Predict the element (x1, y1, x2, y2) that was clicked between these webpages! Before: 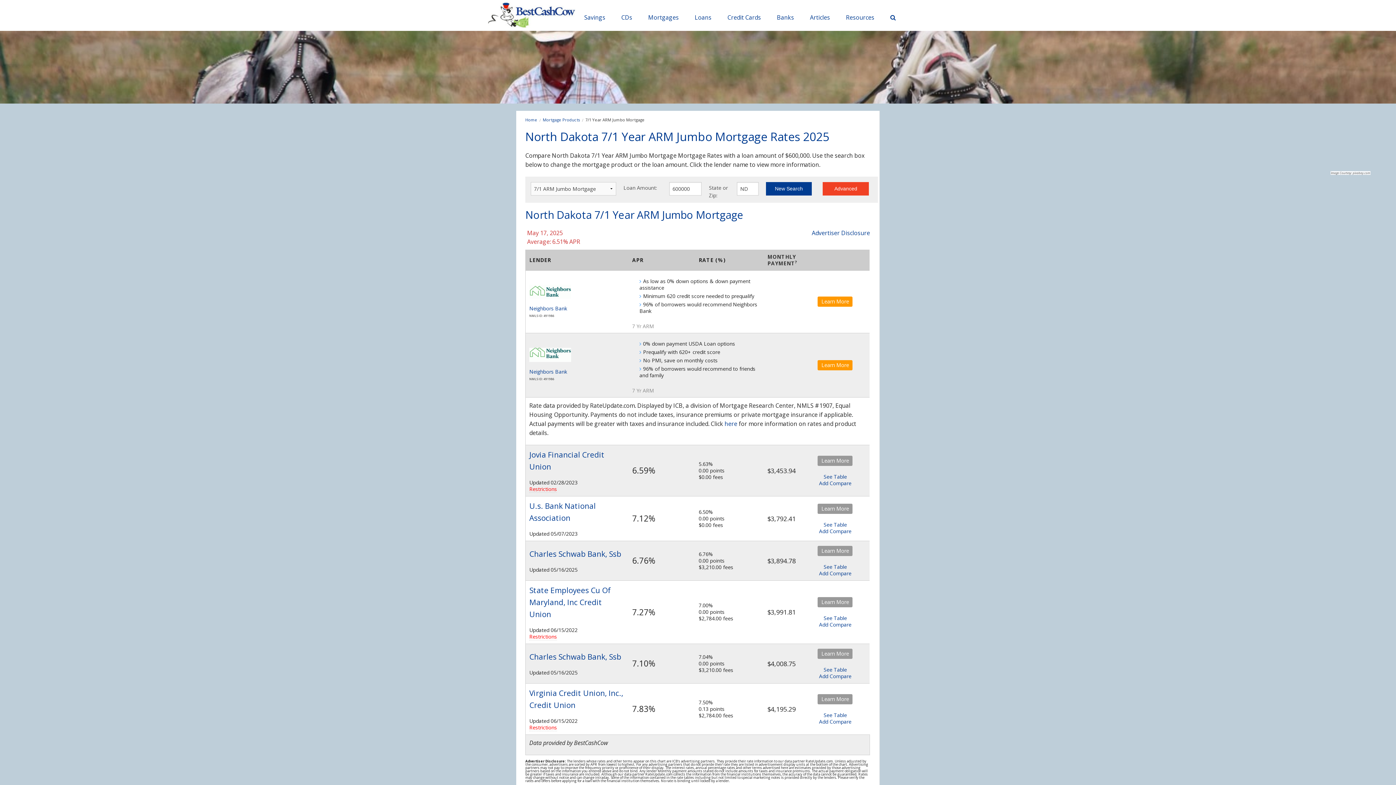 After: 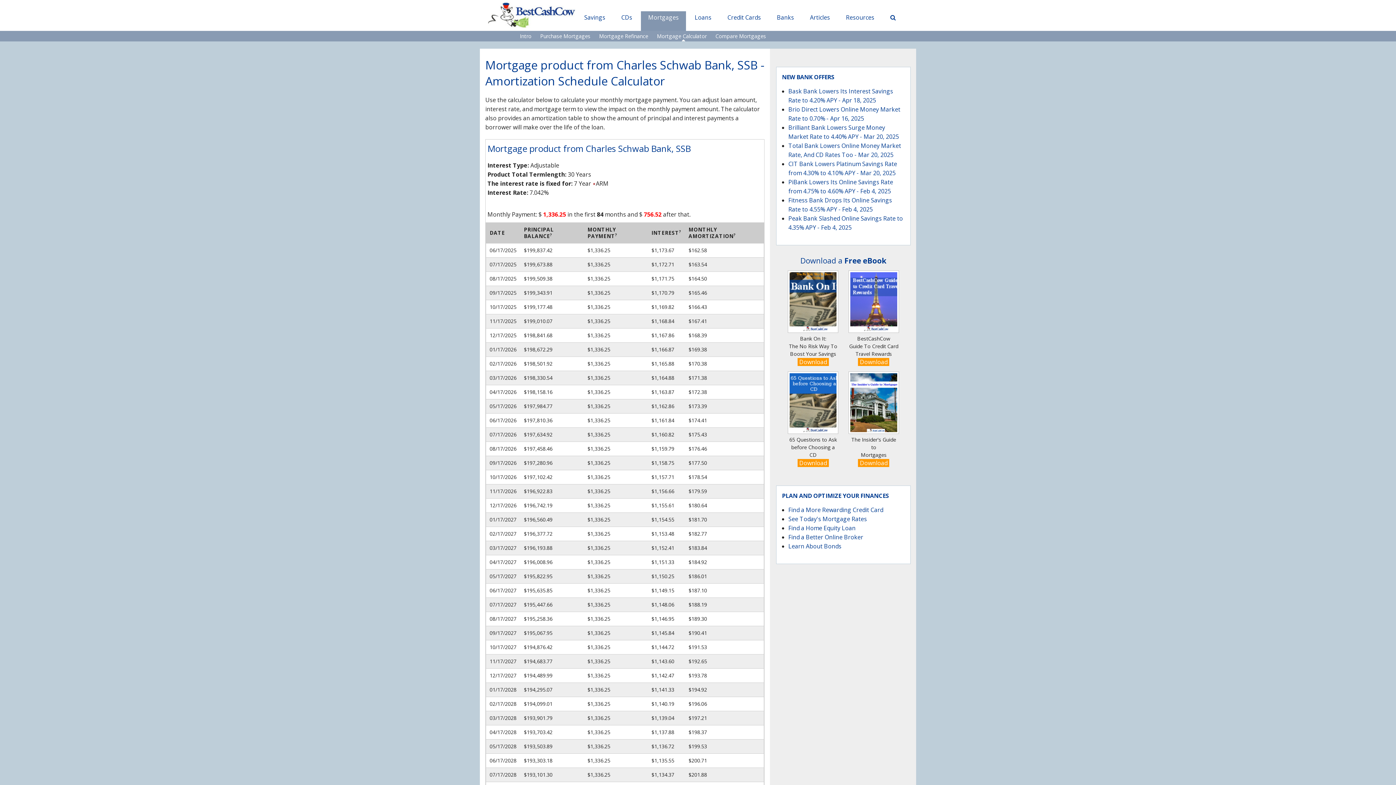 Action: label: See Table bbox: (823, 666, 847, 673)